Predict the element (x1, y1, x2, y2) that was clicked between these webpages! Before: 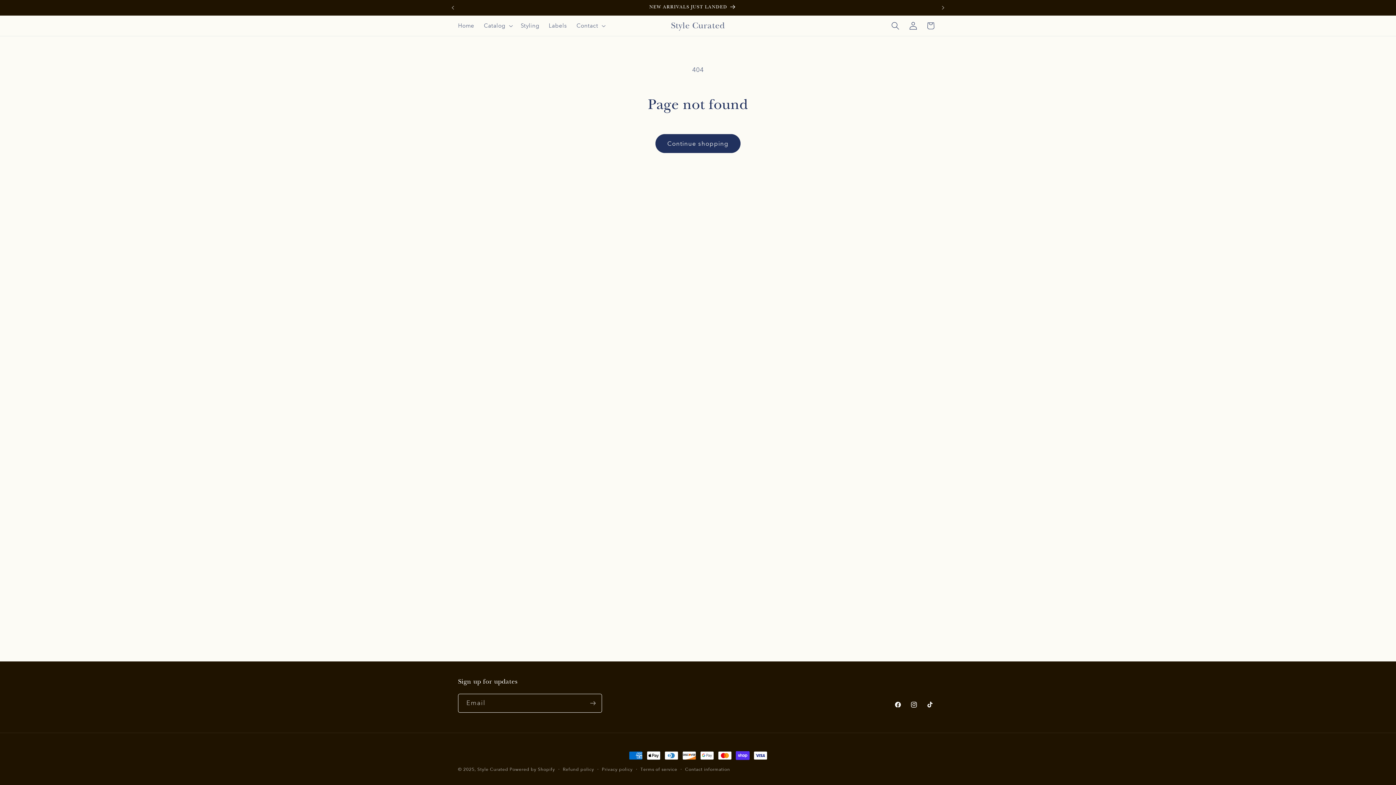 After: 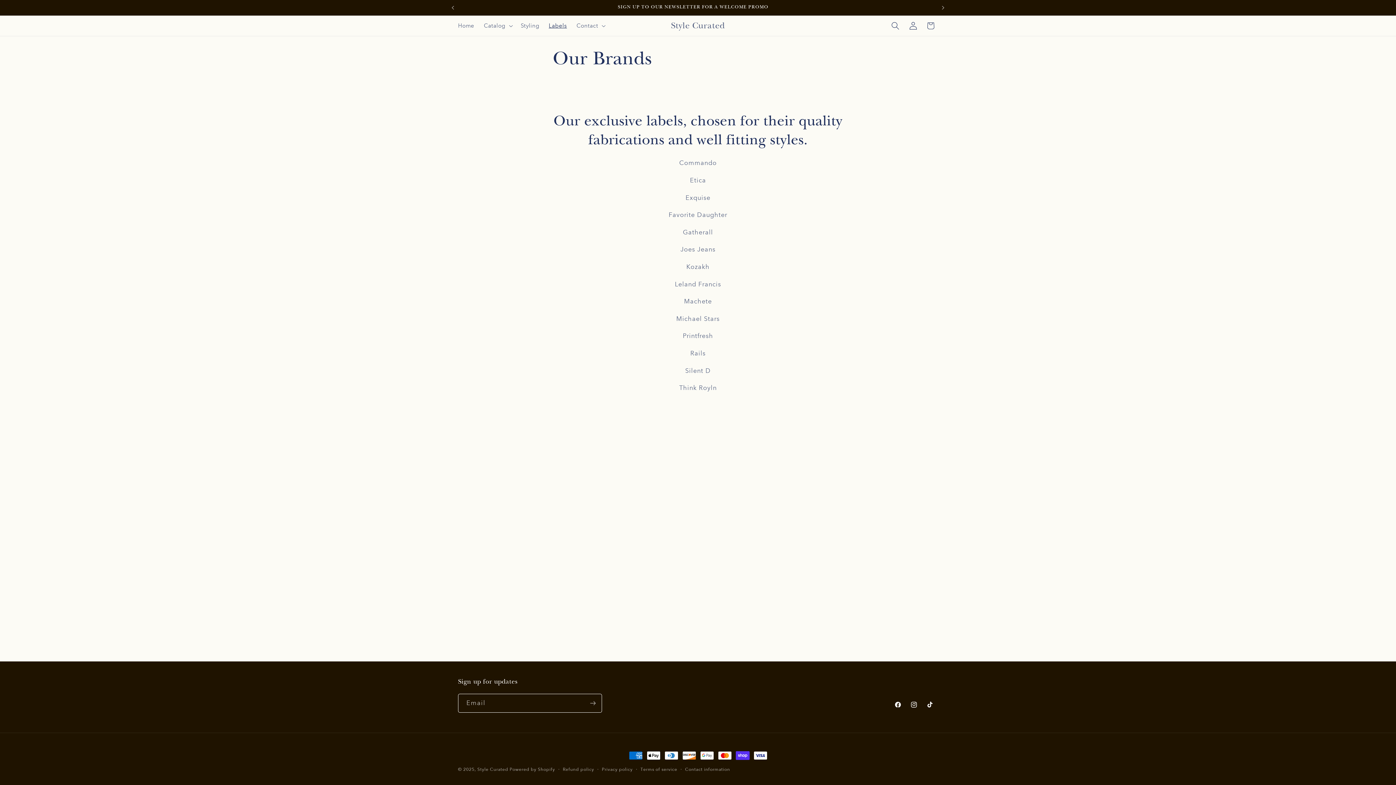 Action: bbox: (544, 17, 571, 34) label: Labels